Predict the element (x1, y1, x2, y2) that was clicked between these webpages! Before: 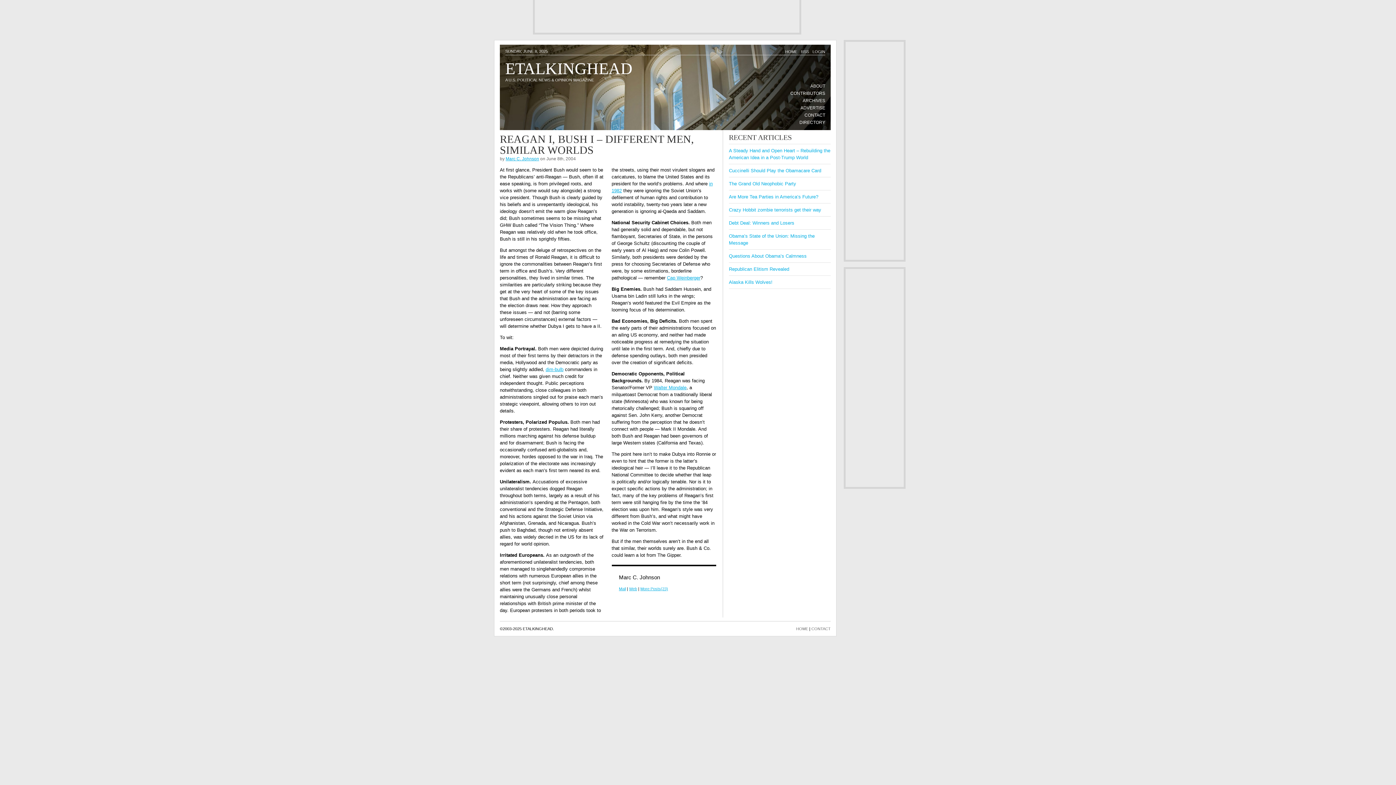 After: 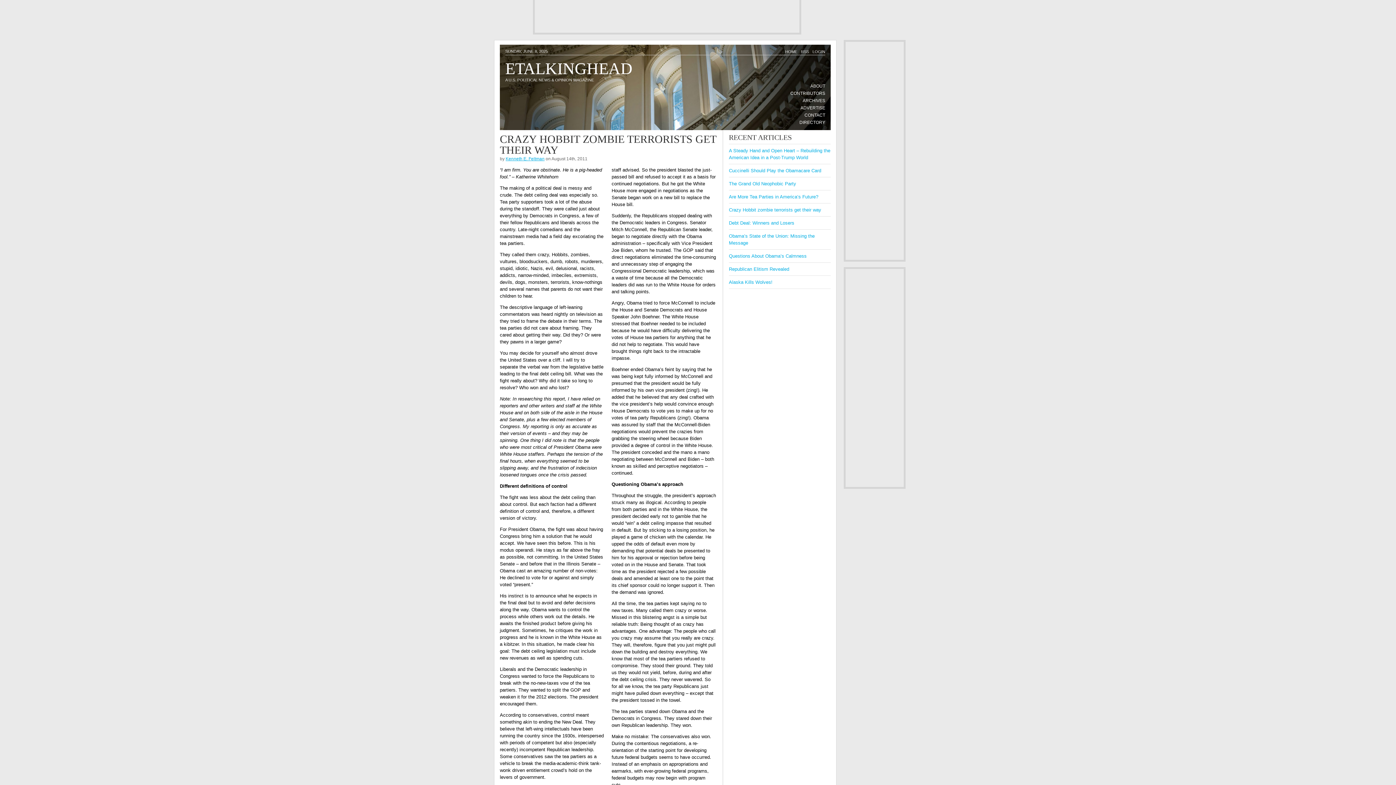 Action: label: Crazy Hobbit zombie terrorists get their way bbox: (729, 207, 821, 212)